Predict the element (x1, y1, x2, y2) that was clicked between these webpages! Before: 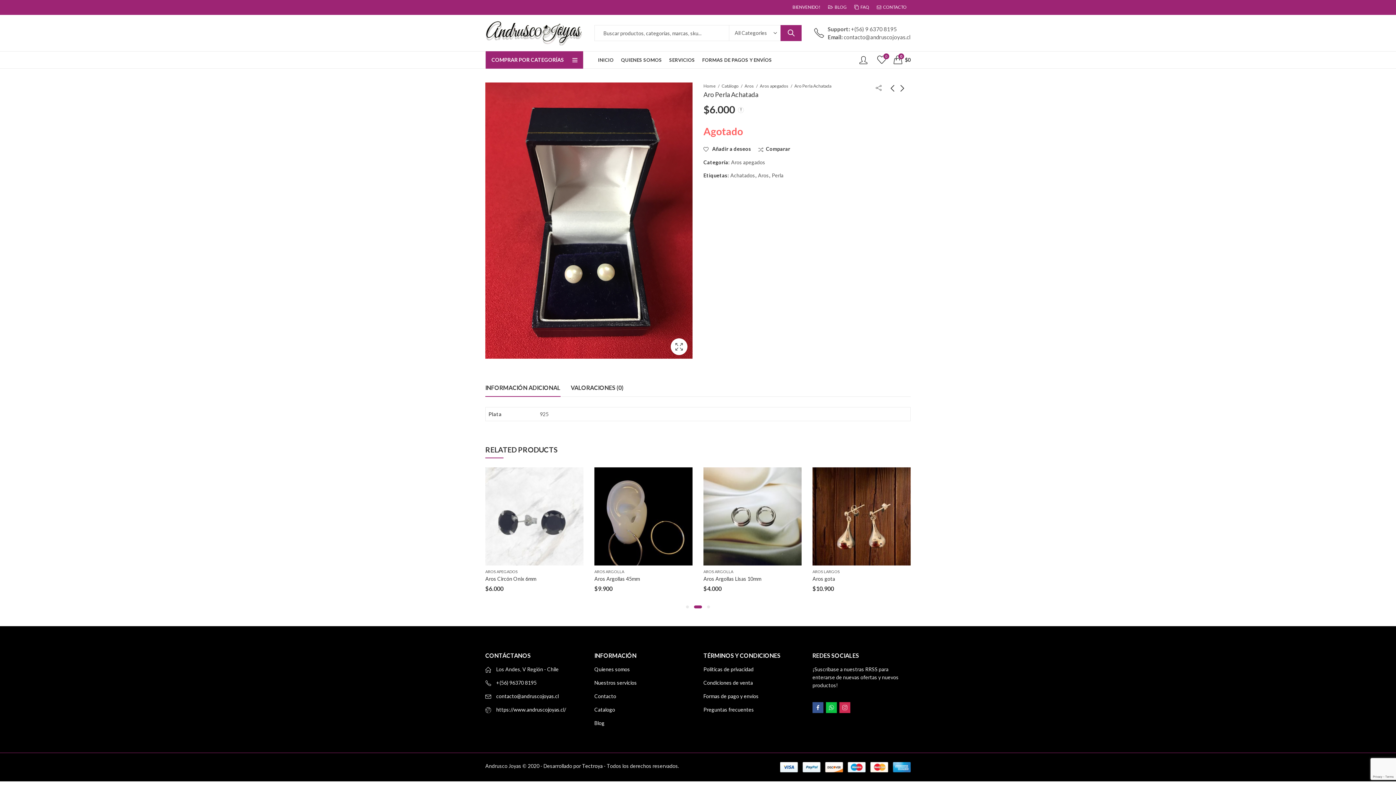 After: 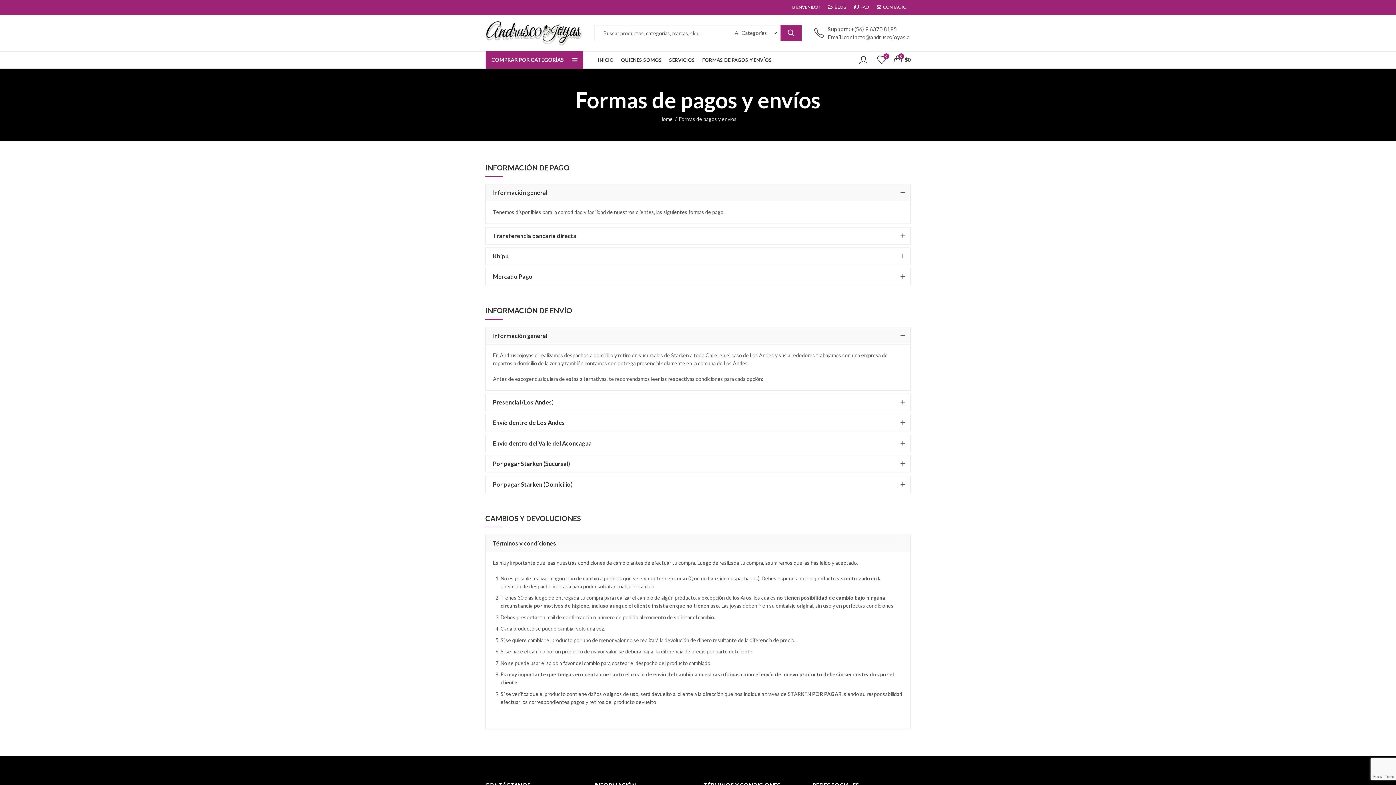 Action: label: Formas de pago y envíos bbox: (703, 693, 758, 699)